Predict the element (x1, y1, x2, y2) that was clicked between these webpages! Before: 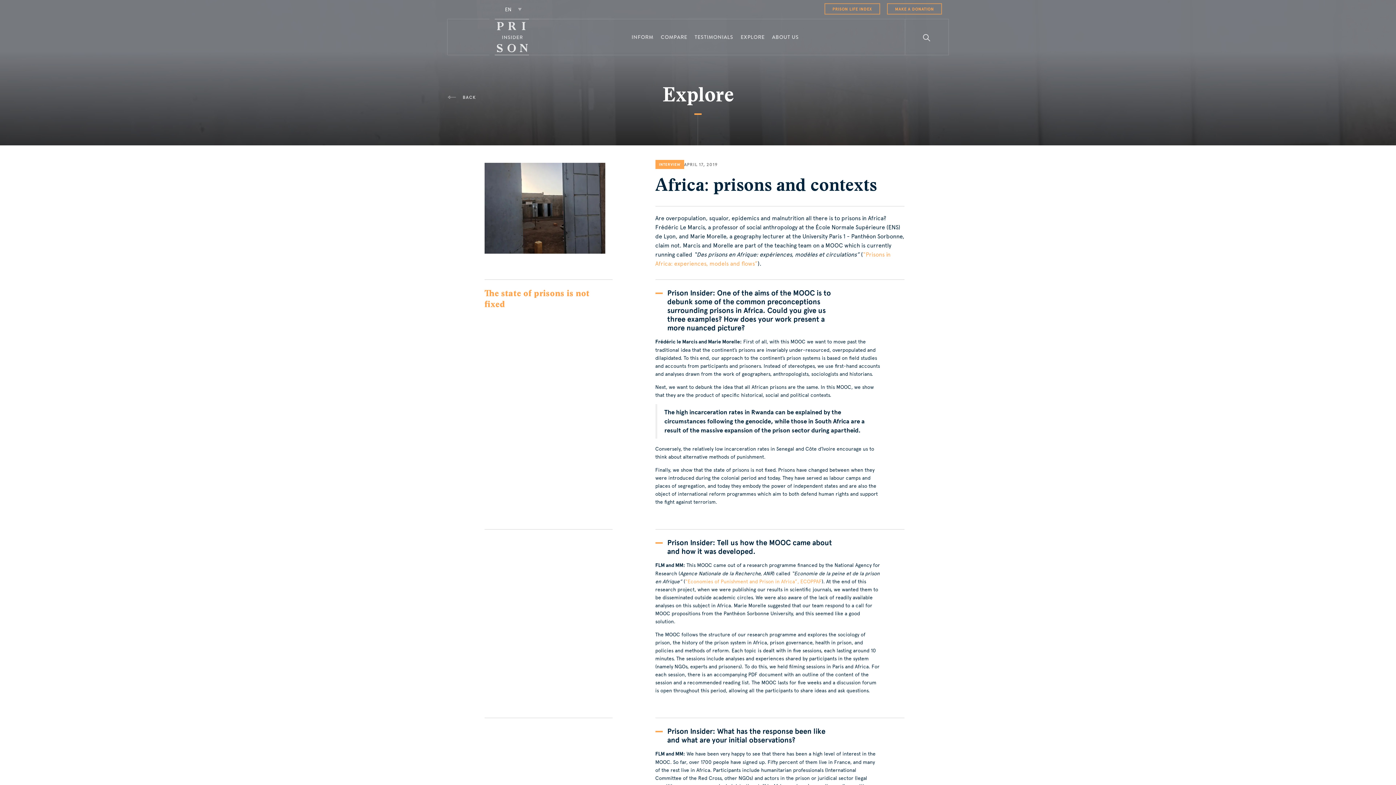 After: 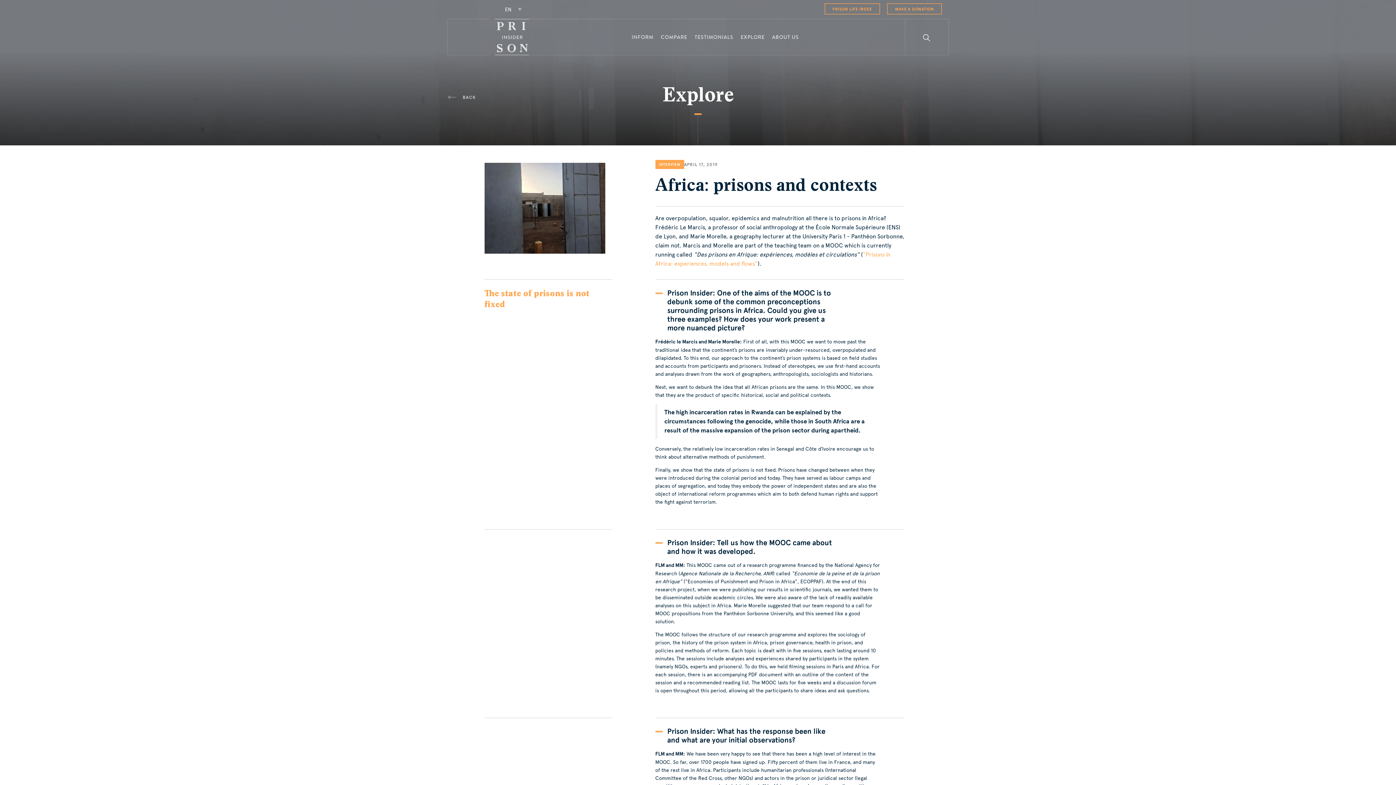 Action: label: “Economies of Punishment and Prison in Africa”, ECOPPAF bbox: (685, 578, 822, 584)